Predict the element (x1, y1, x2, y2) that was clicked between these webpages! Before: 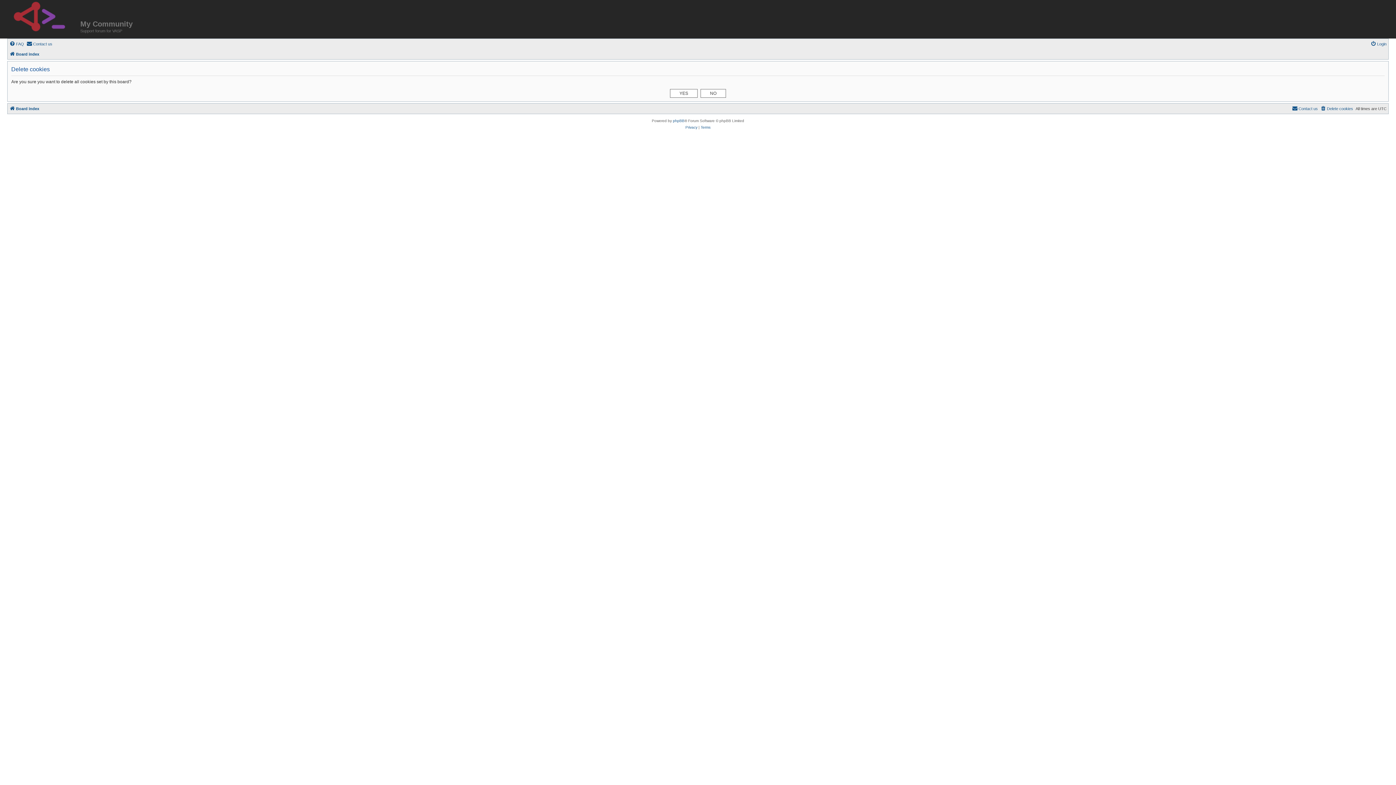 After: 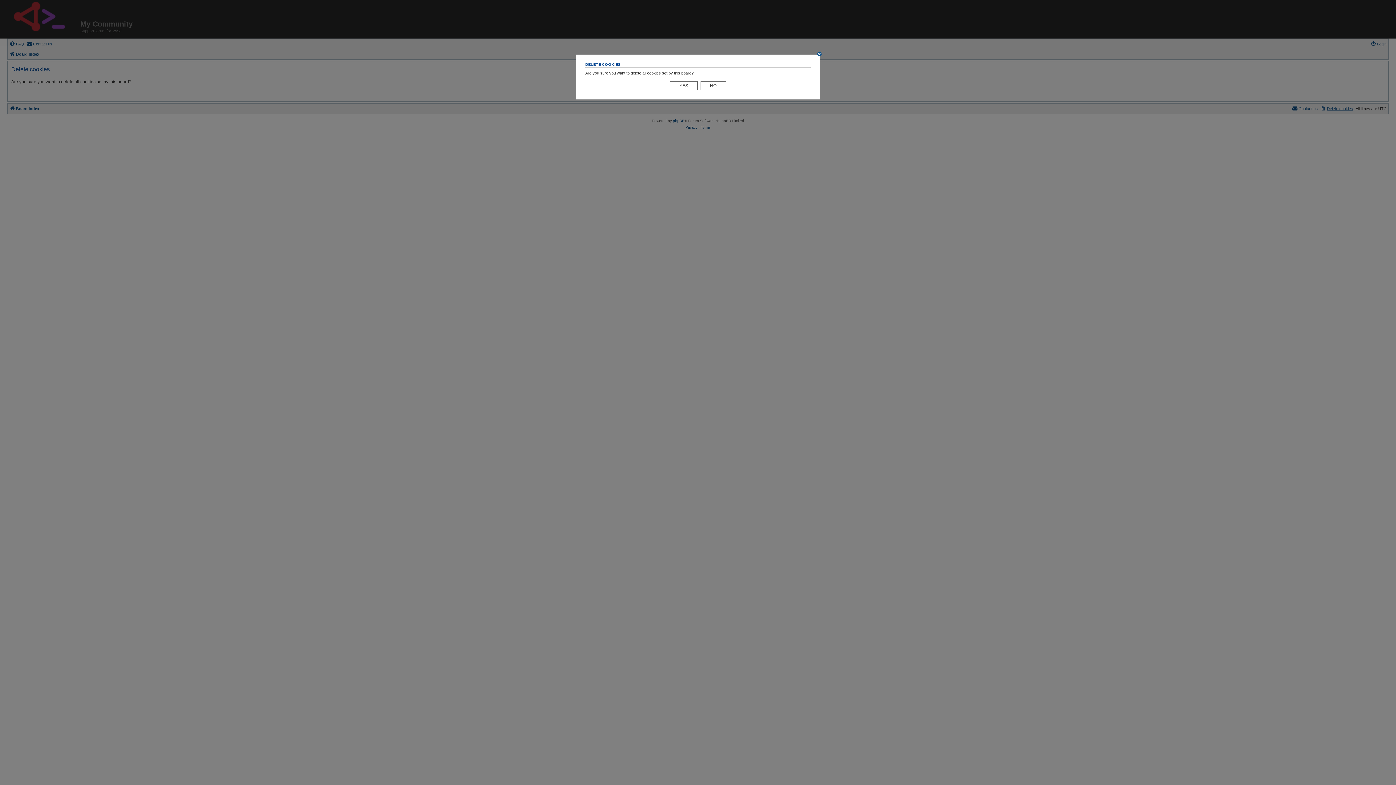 Action: label: Delete cookies bbox: (1320, 104, 1353, 113)